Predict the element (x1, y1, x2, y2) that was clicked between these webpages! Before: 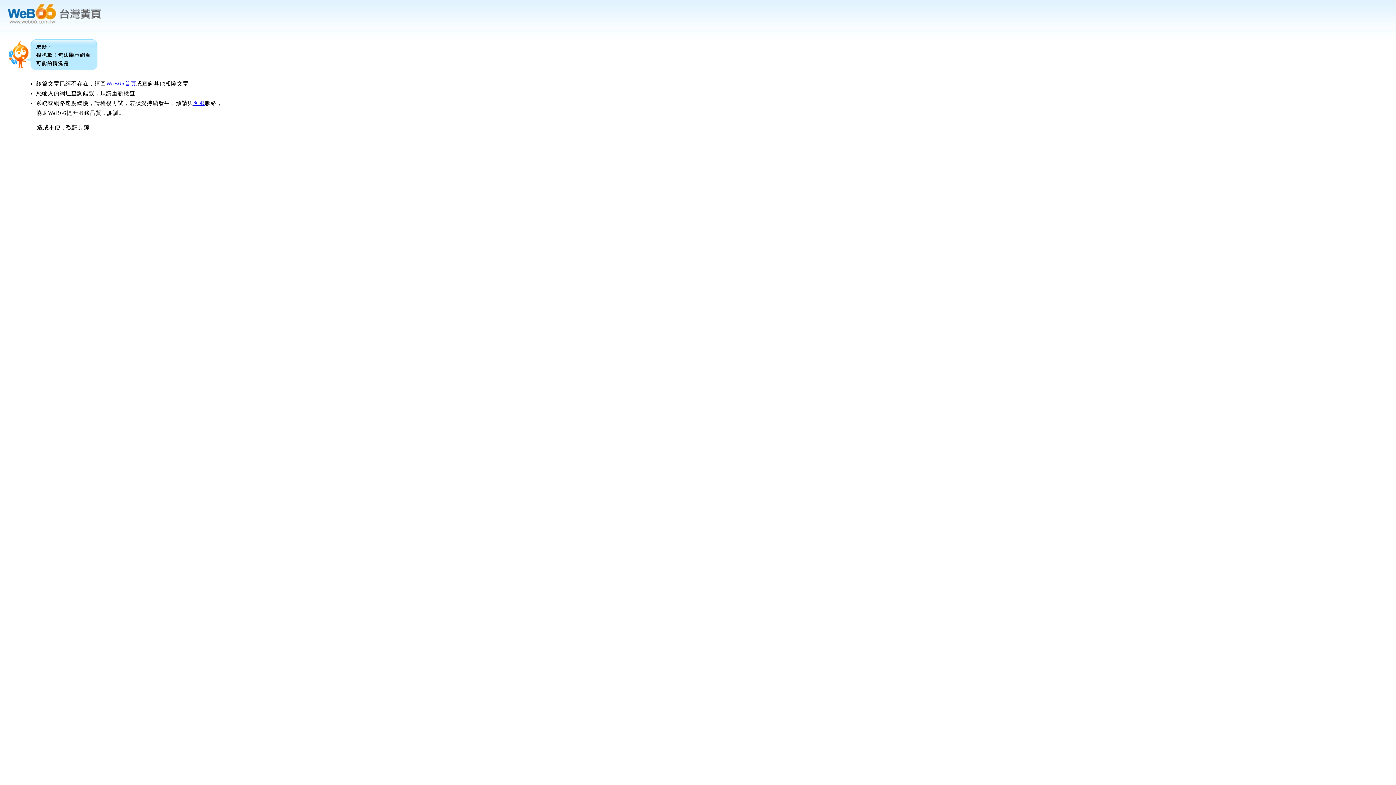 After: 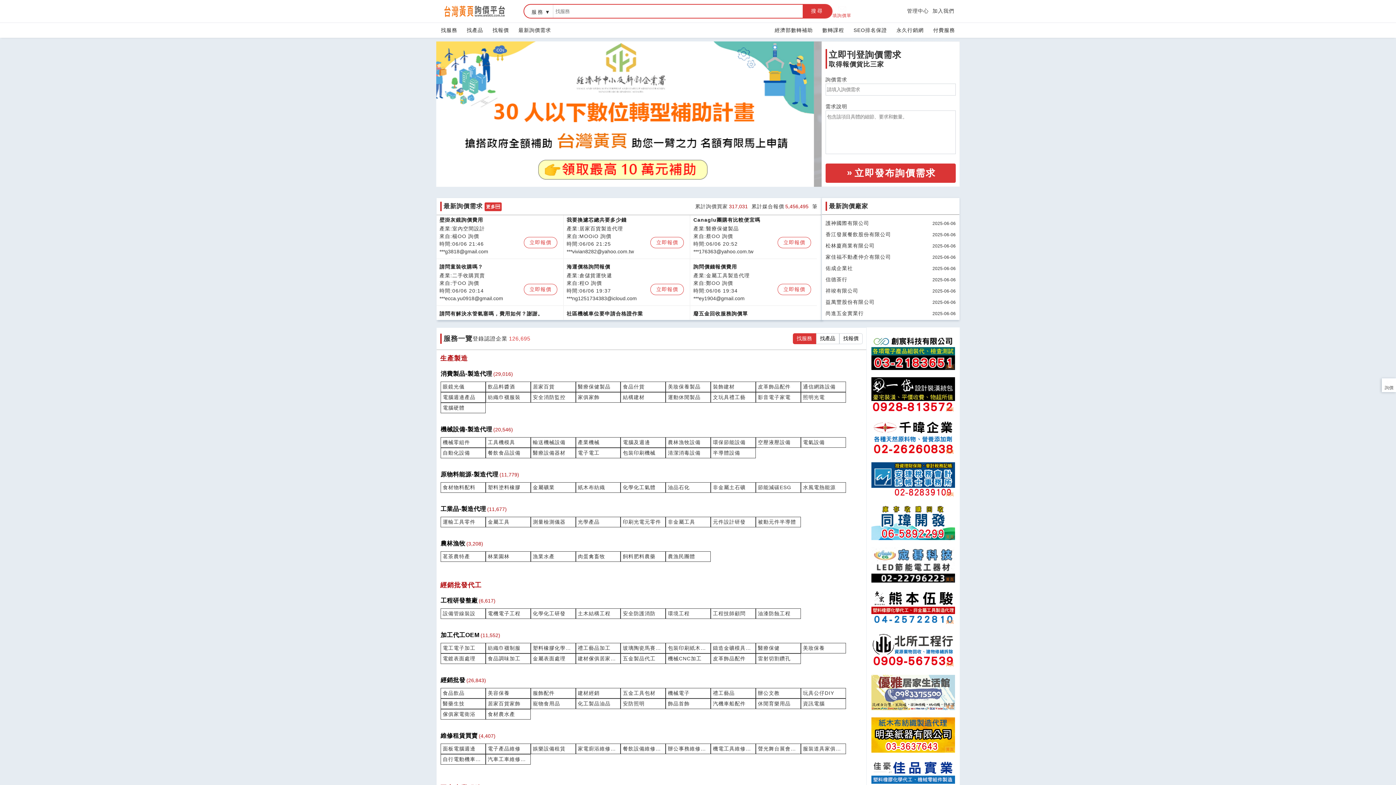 Action: bbox: (1, 2, 58, 25)